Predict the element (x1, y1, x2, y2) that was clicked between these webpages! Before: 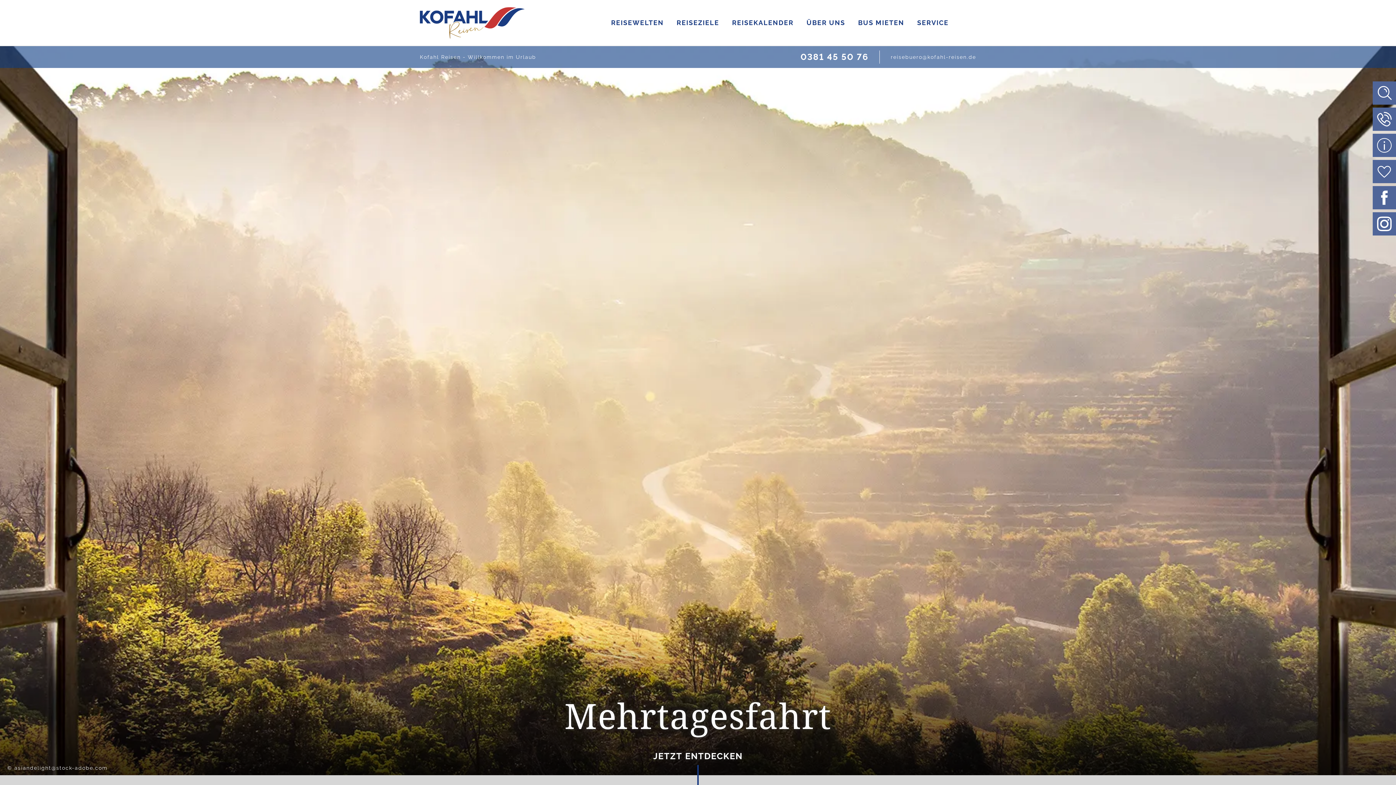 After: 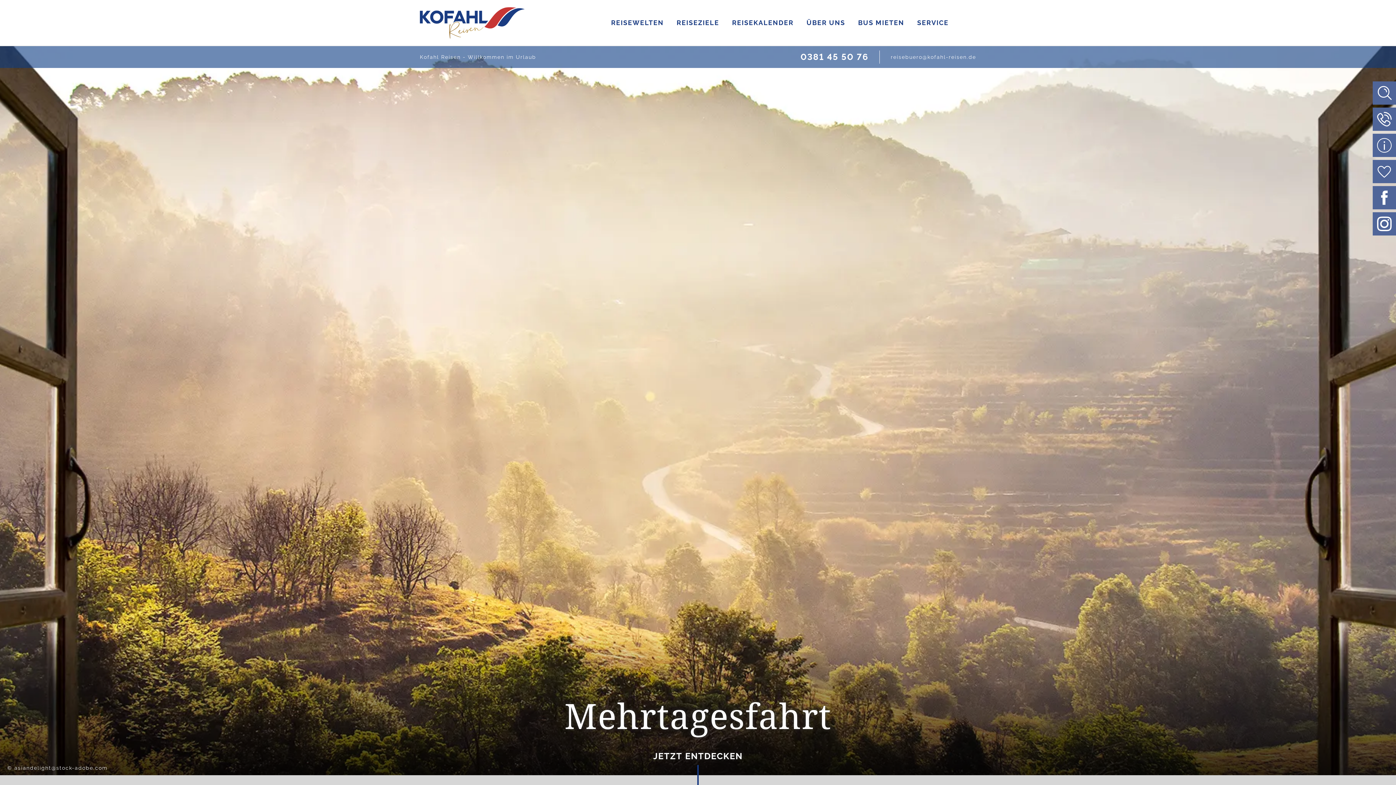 Action: label: reisebuero@kofahl-reisen.de bbox: (891, 53, 976, 60)